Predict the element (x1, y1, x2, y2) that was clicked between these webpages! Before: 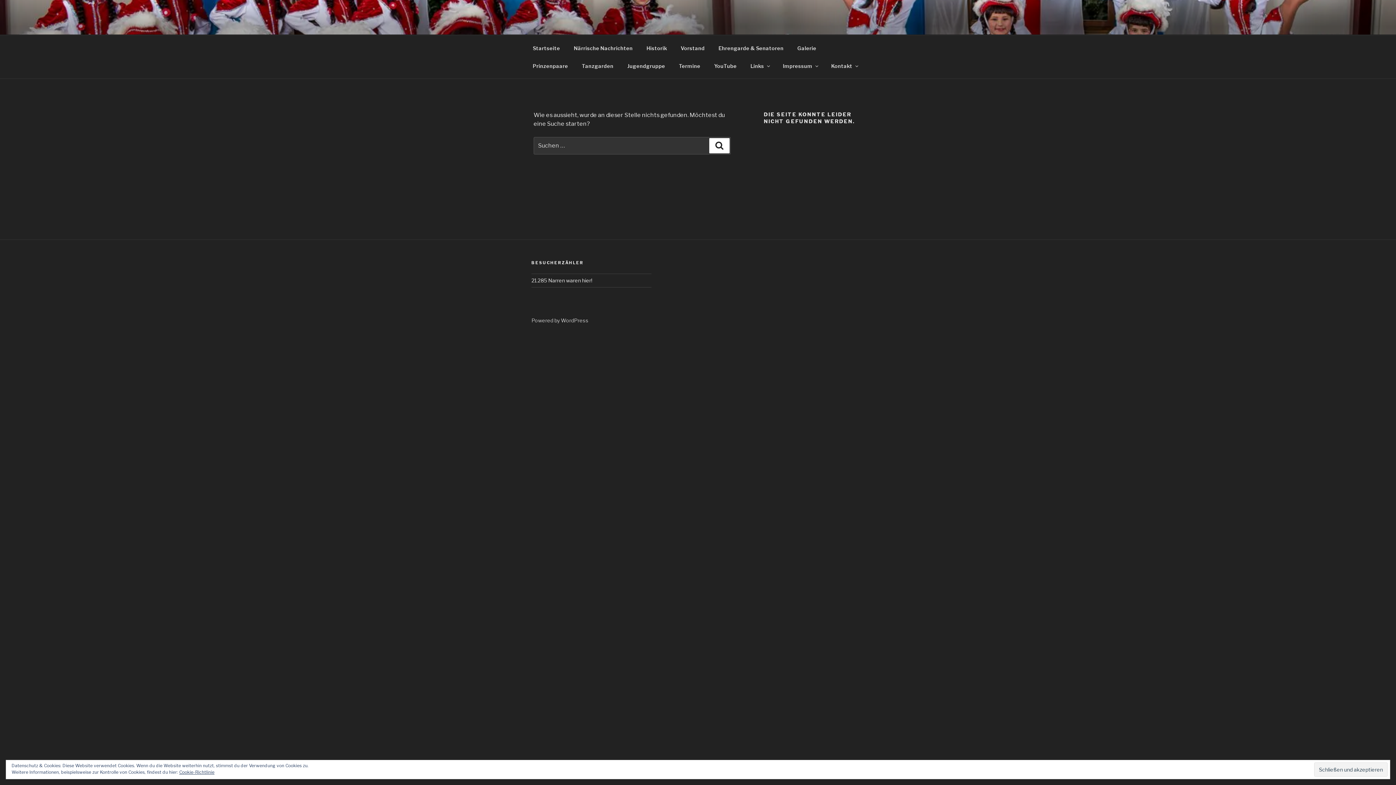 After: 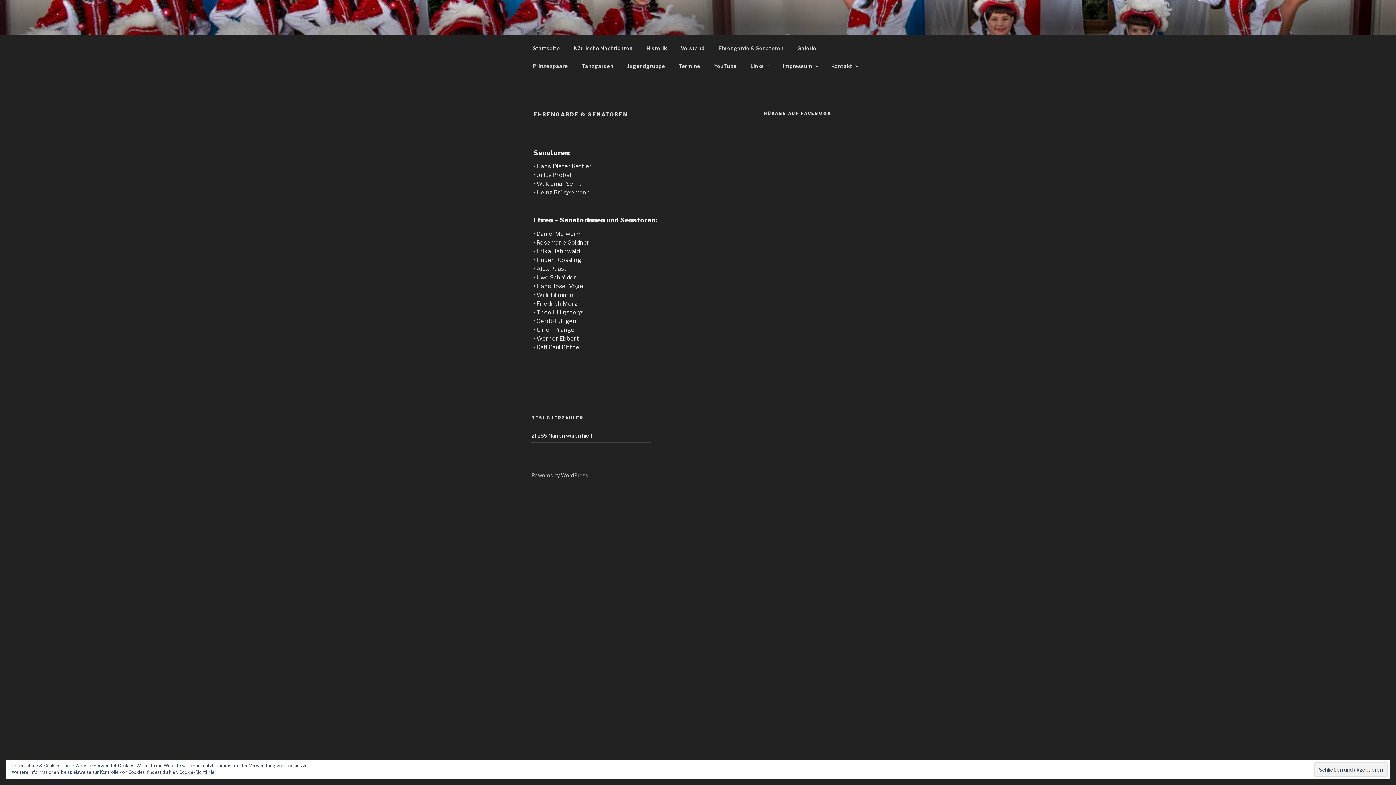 Action: label: Ehrengarde & Senatoren bbox: (712, 39, 790, 56)